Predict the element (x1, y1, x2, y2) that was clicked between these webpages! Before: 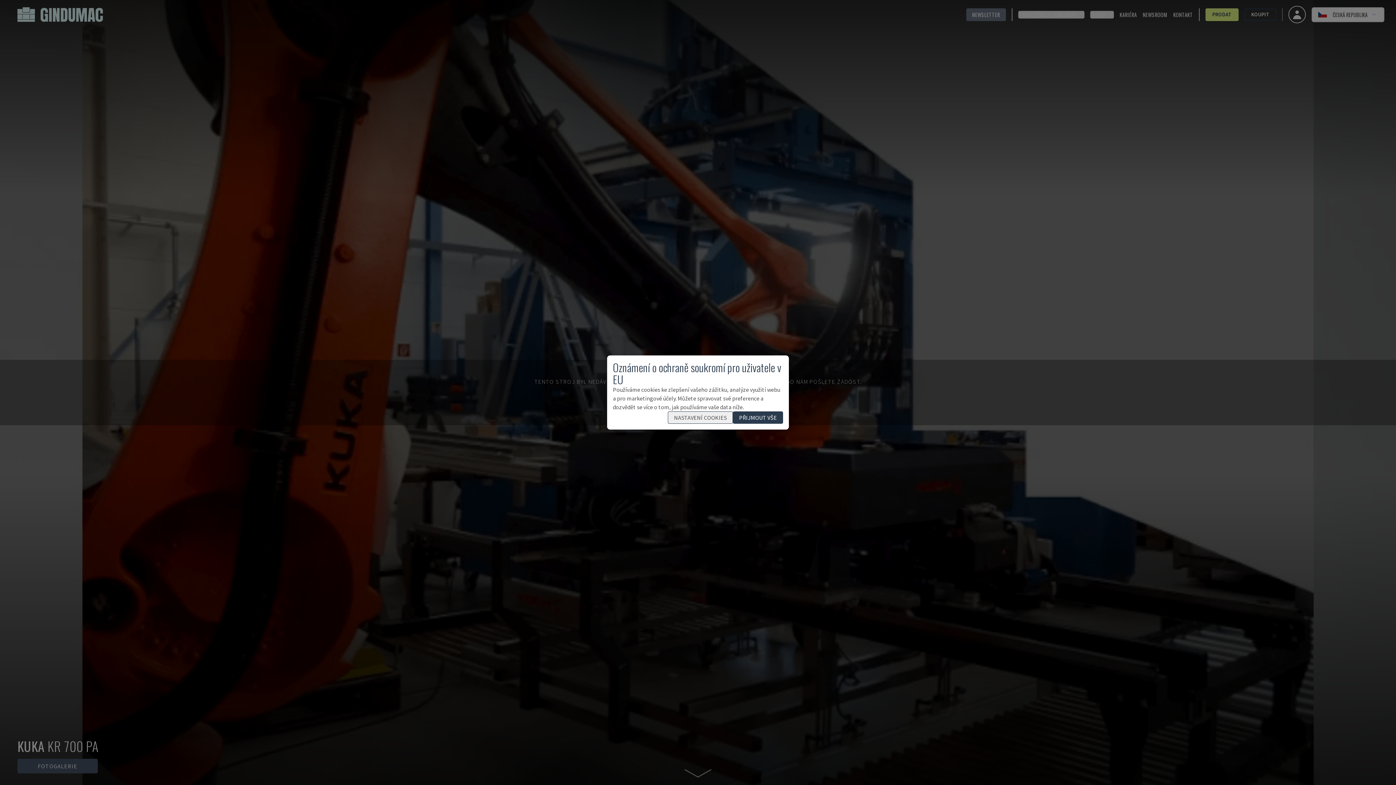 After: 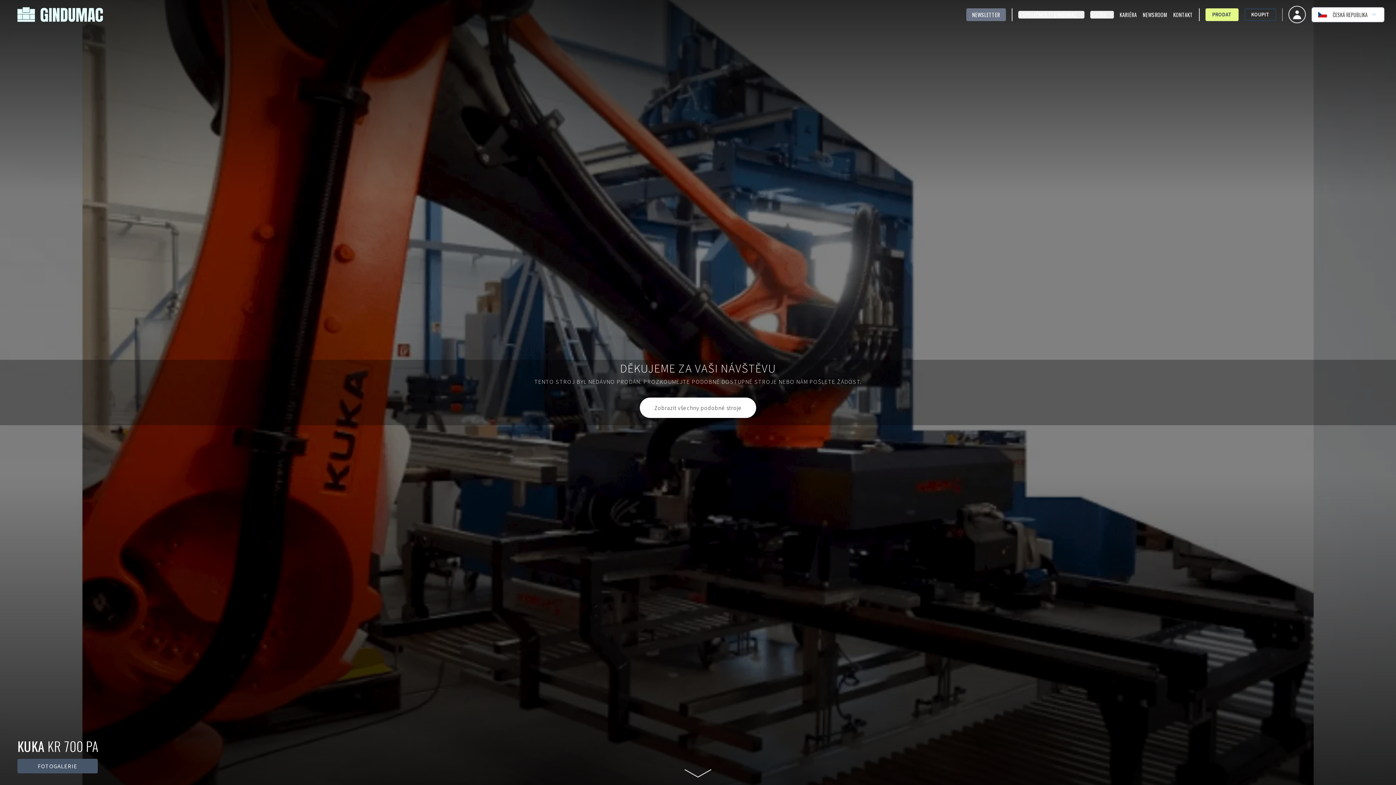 Action: bbox: (733, 411, 783, 424) label: PŘIJMOUT VŠE